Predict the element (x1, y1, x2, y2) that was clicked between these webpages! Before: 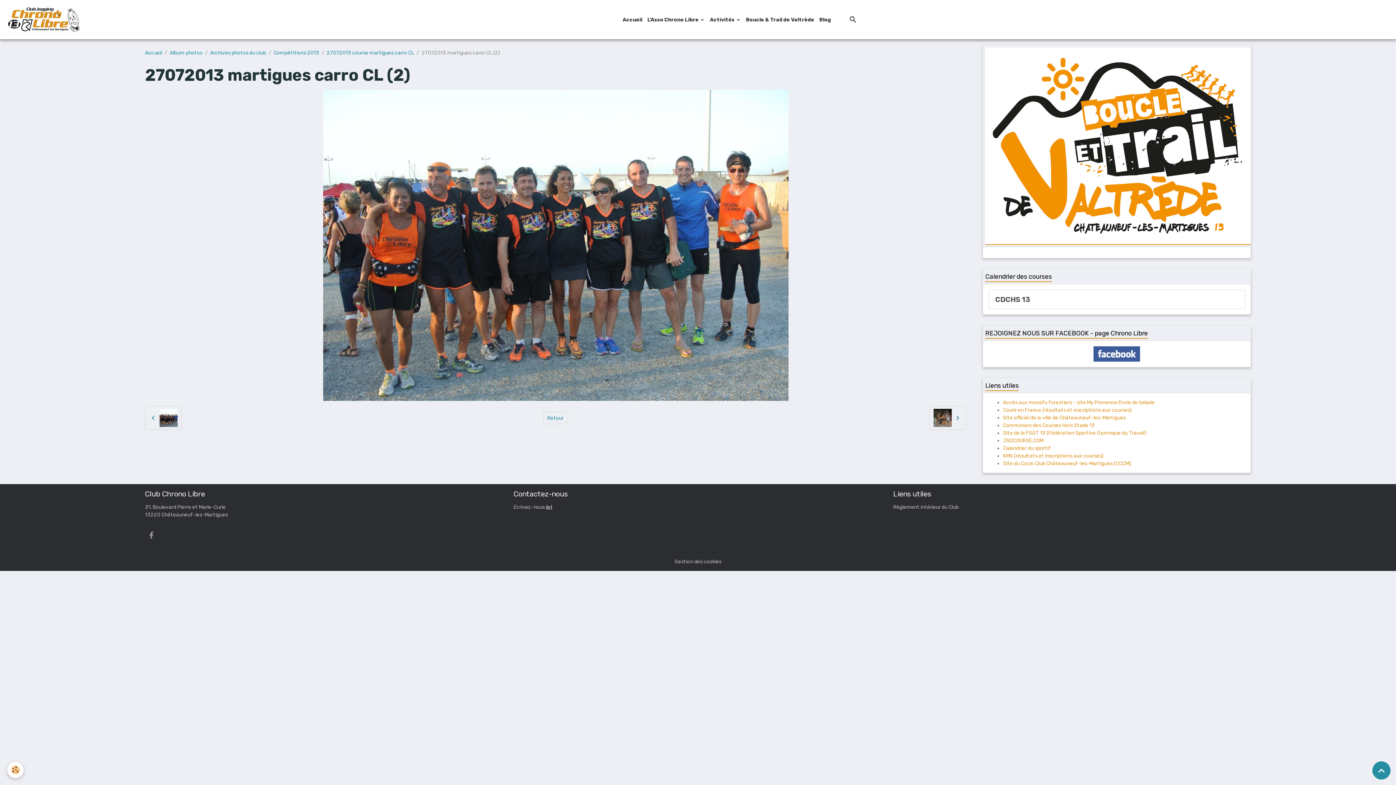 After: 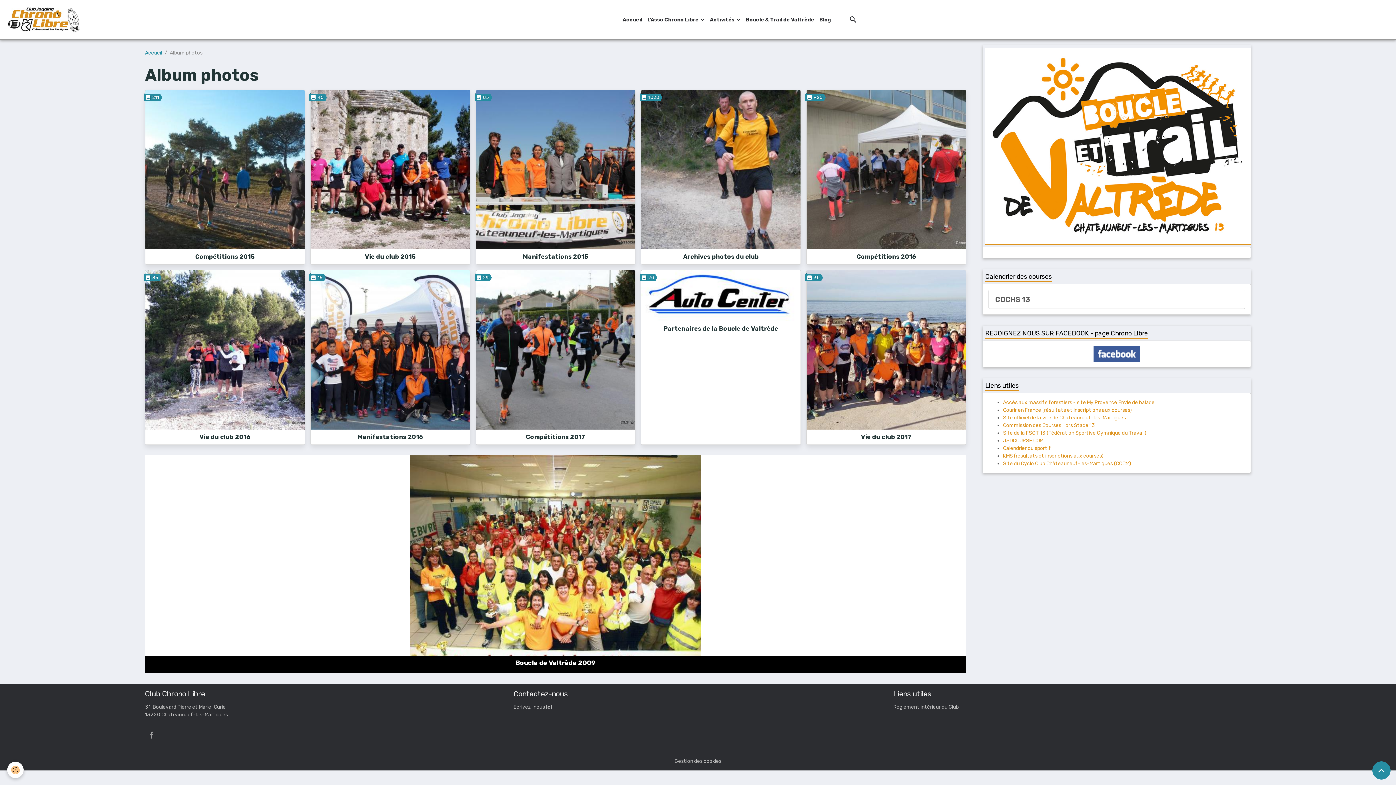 Action: label: Album photos bbox: (169, 49, 202, 55)